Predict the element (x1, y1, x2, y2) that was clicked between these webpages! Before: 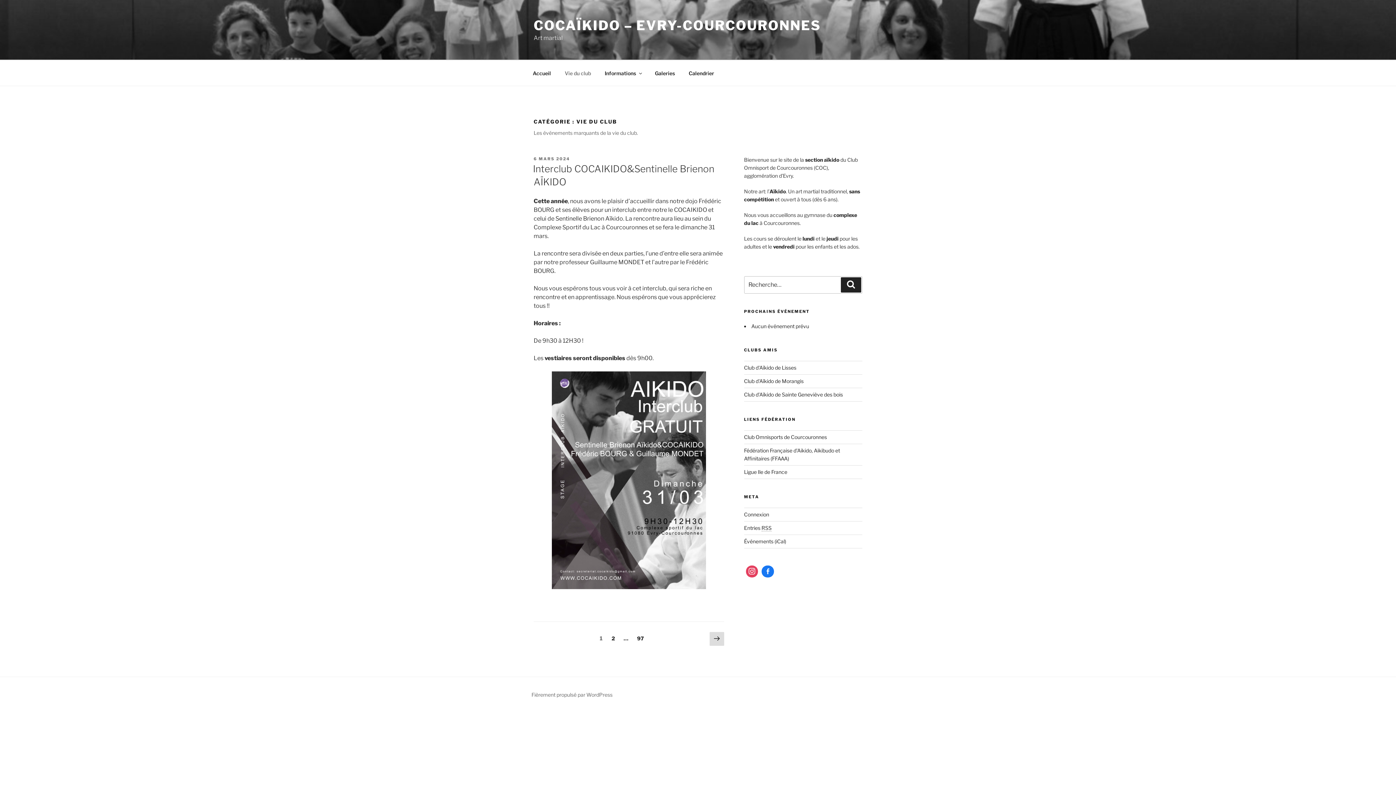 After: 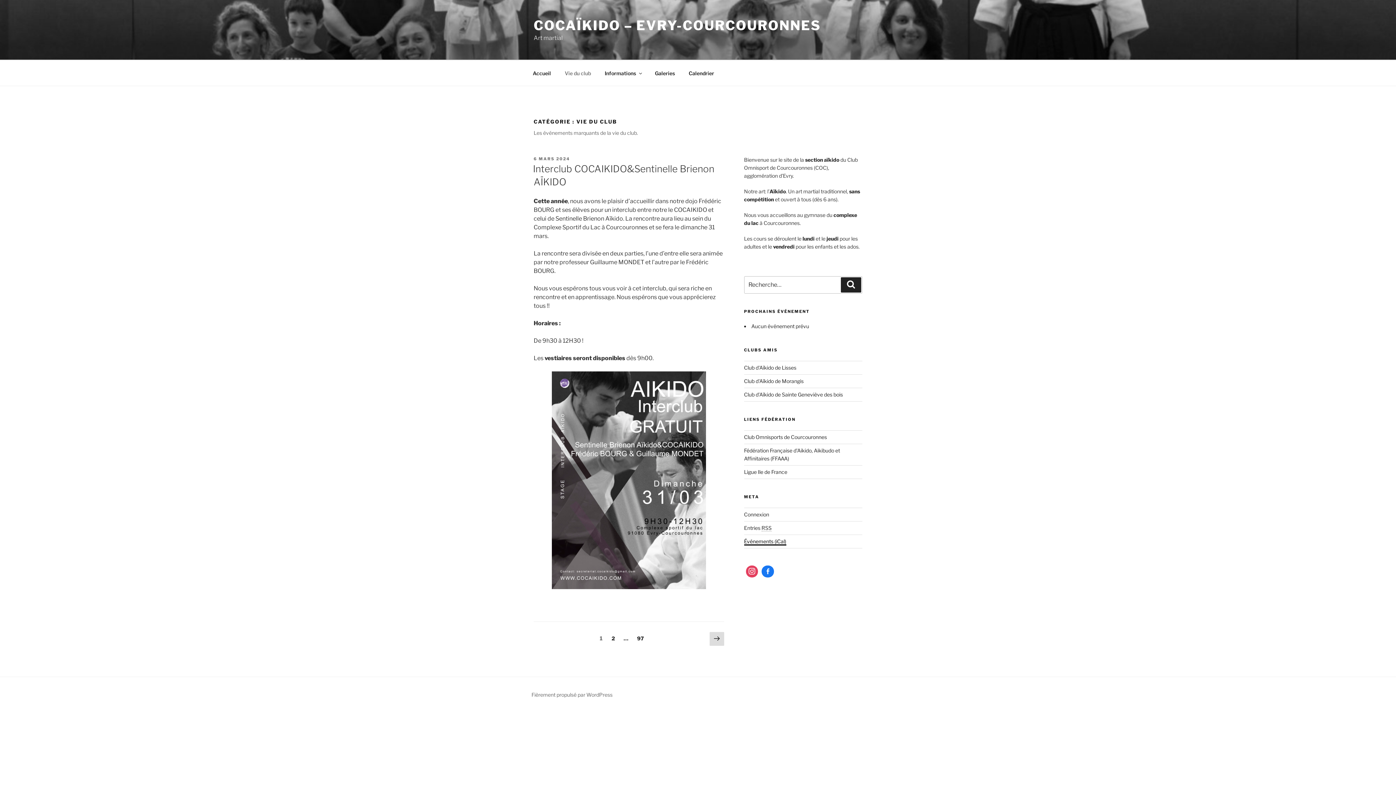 Action: bbox: (744, 538, 786, 544) label: Événements (iCal)